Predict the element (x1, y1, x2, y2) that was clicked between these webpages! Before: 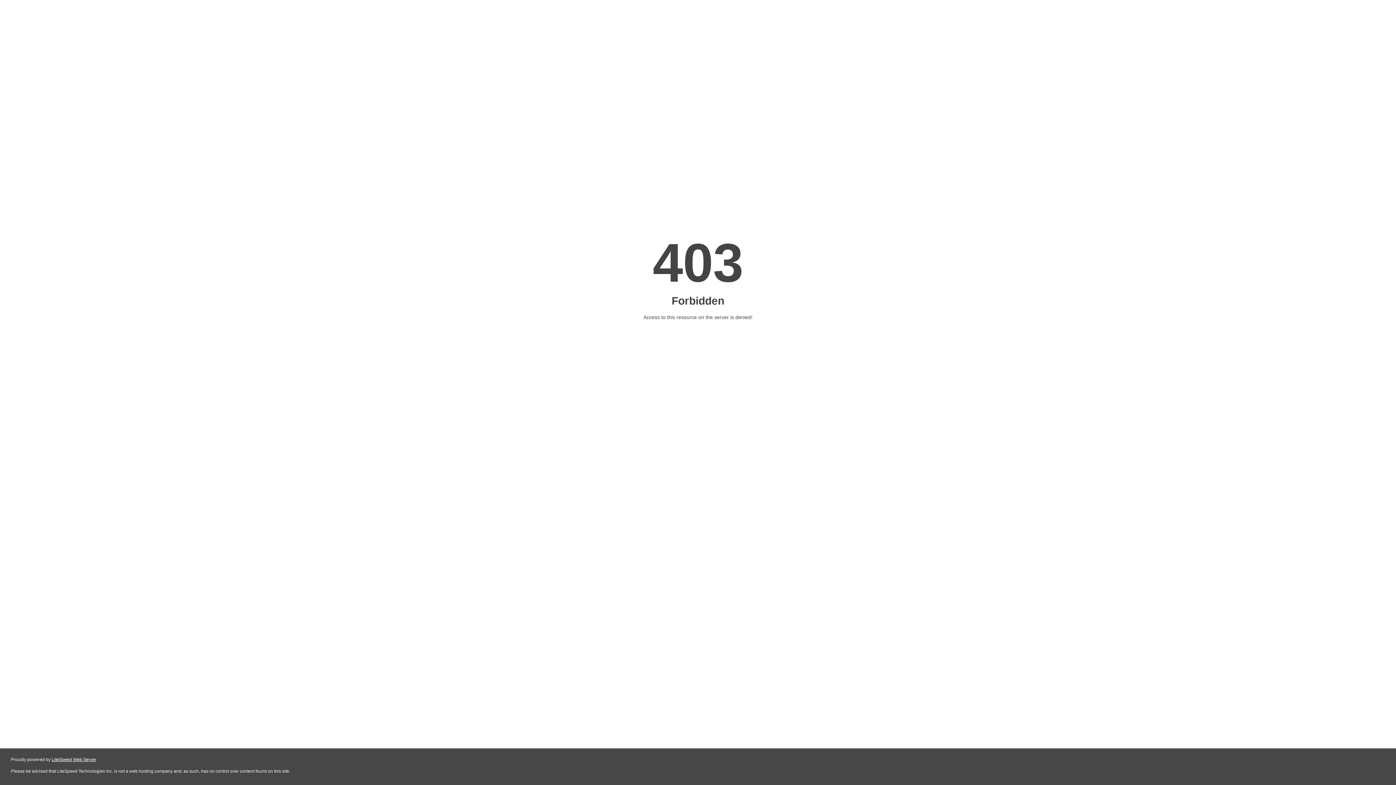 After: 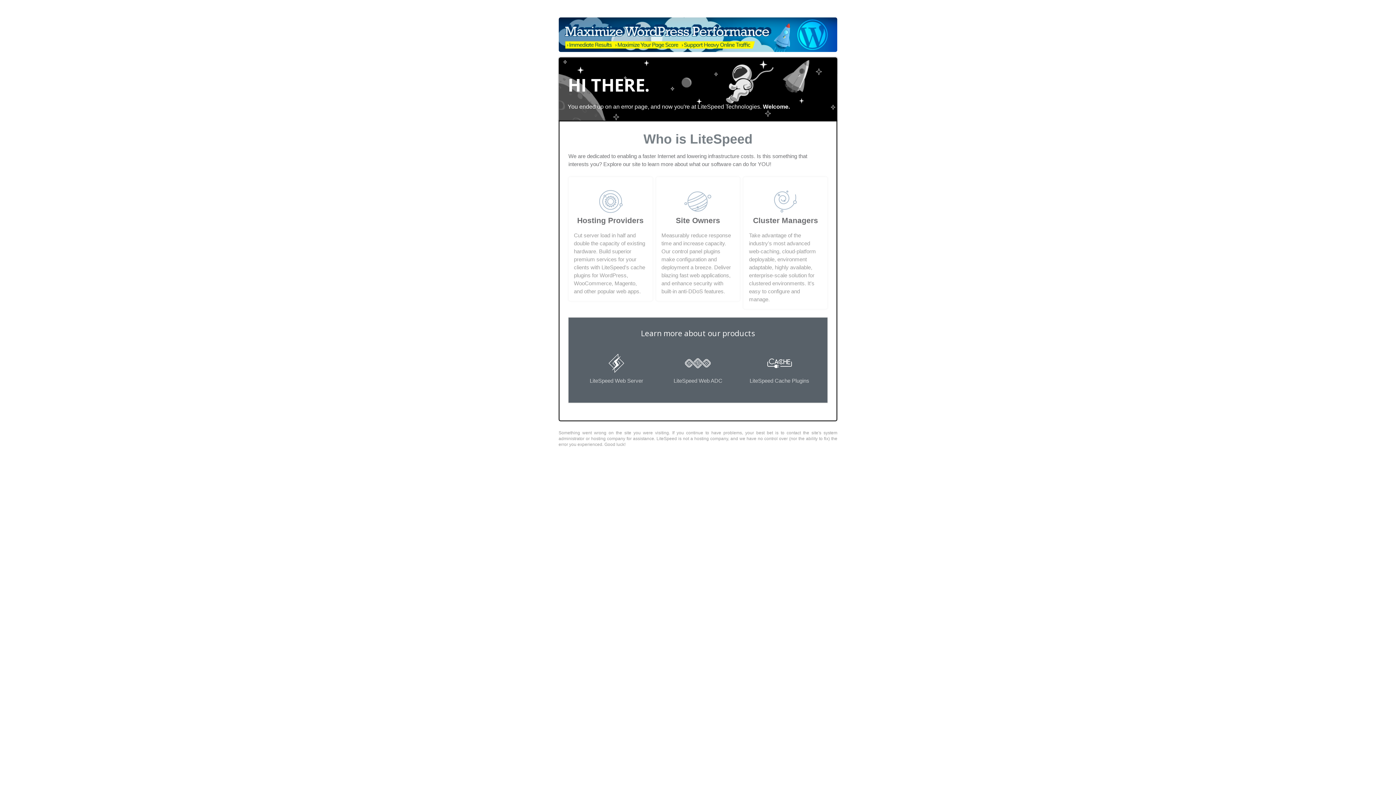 Action: bbox: (51, 757, 96, 762) label: LiteSpeed Web Server